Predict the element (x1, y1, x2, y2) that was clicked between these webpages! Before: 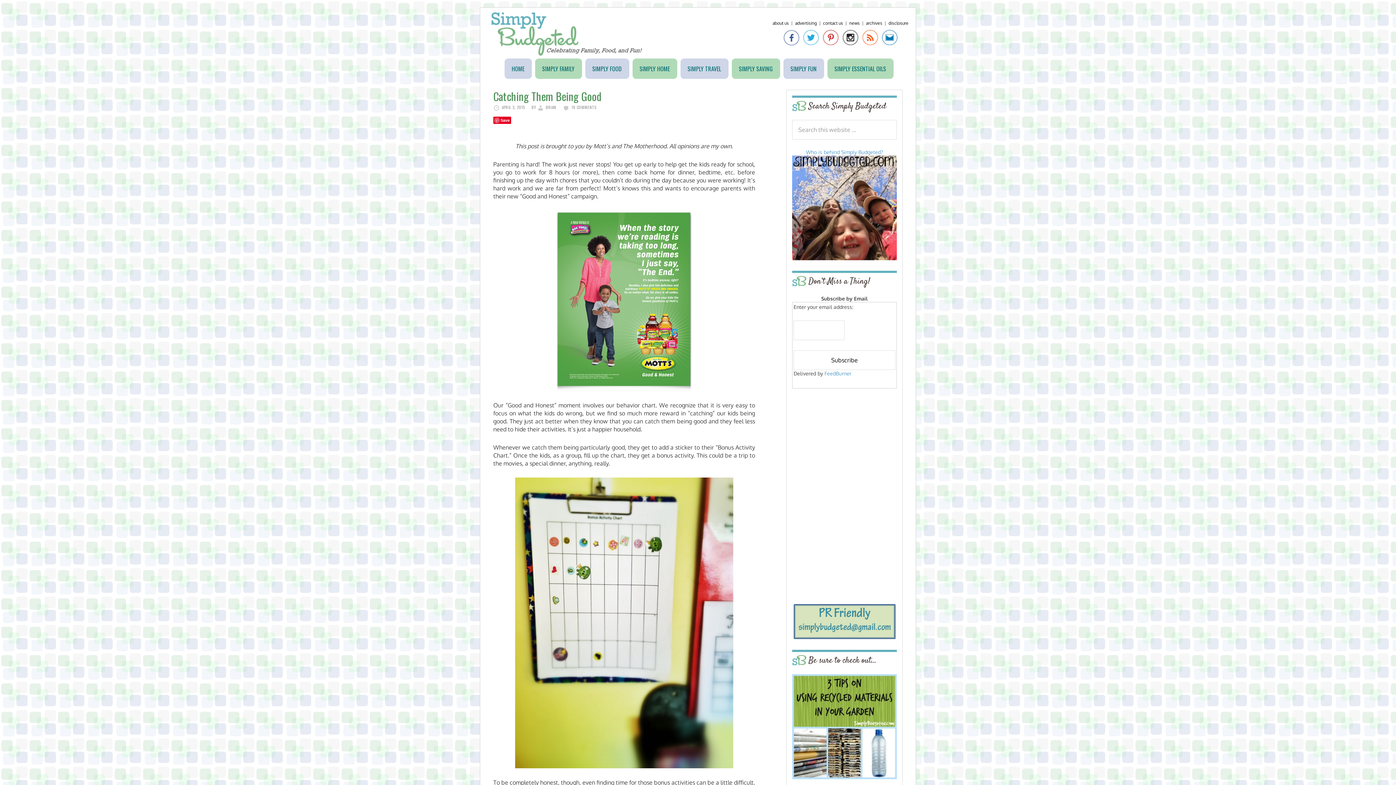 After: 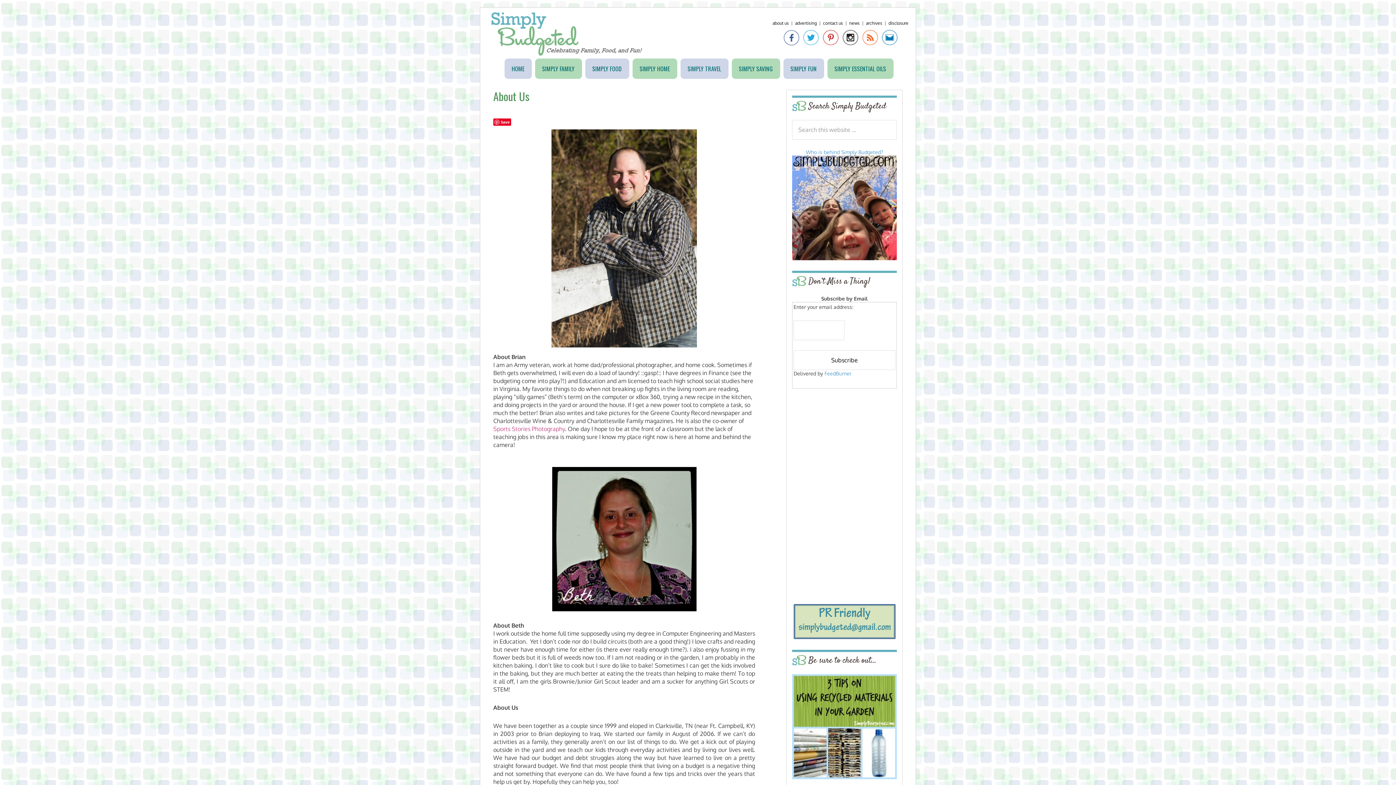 Action: label: Who is behind Simply Budgeted? bbox: (806, 149, 883, 155)